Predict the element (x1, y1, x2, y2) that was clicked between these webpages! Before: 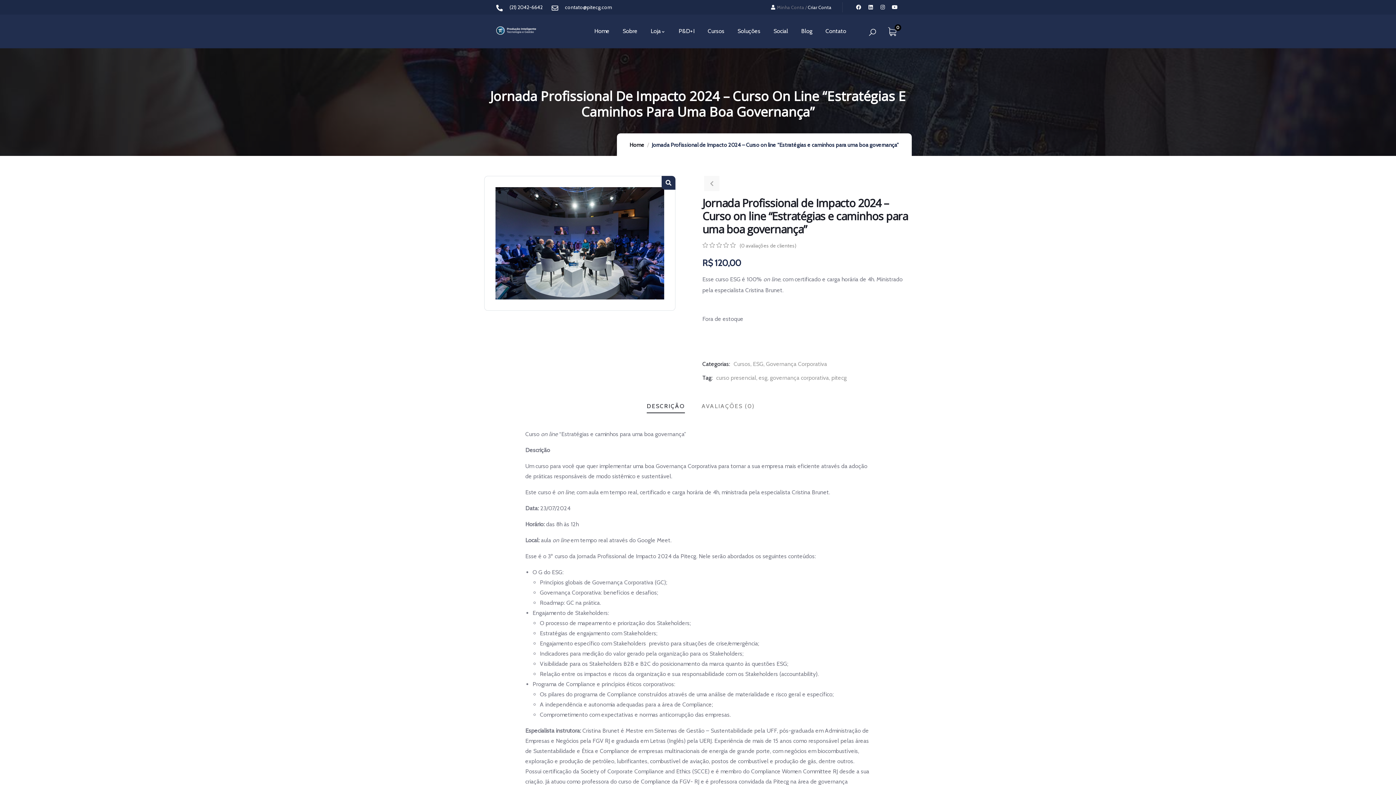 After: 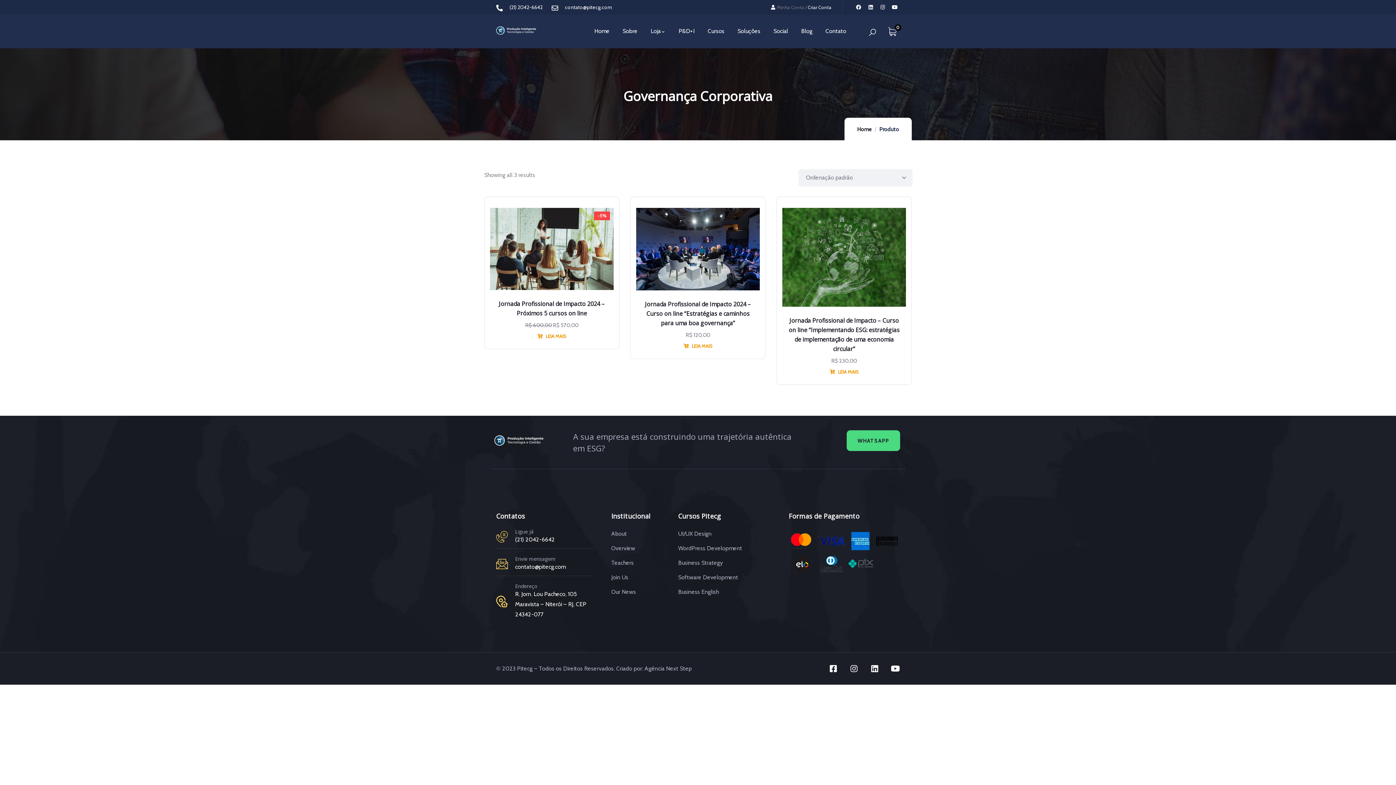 Action: label: Governança Corporativa bbox: (766, 360, 827, 367)